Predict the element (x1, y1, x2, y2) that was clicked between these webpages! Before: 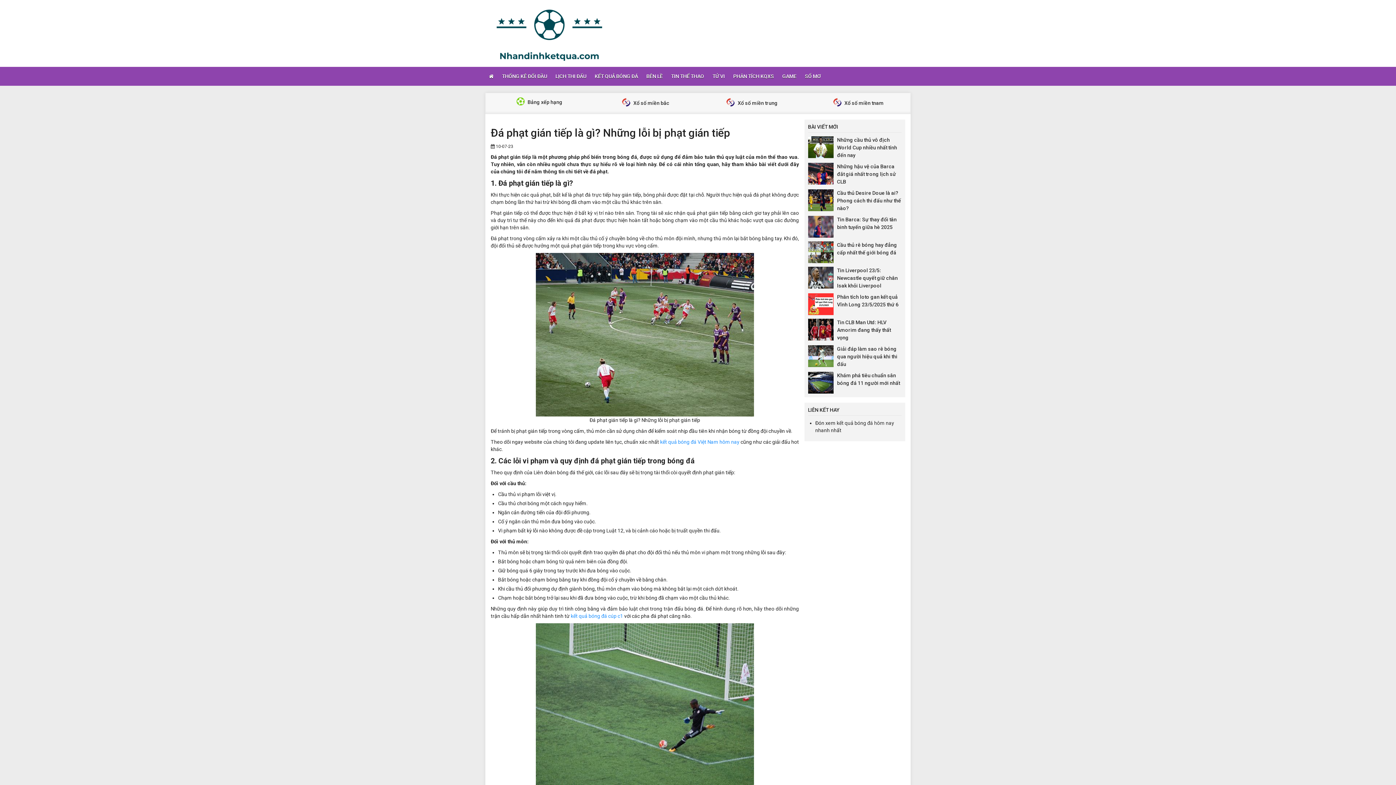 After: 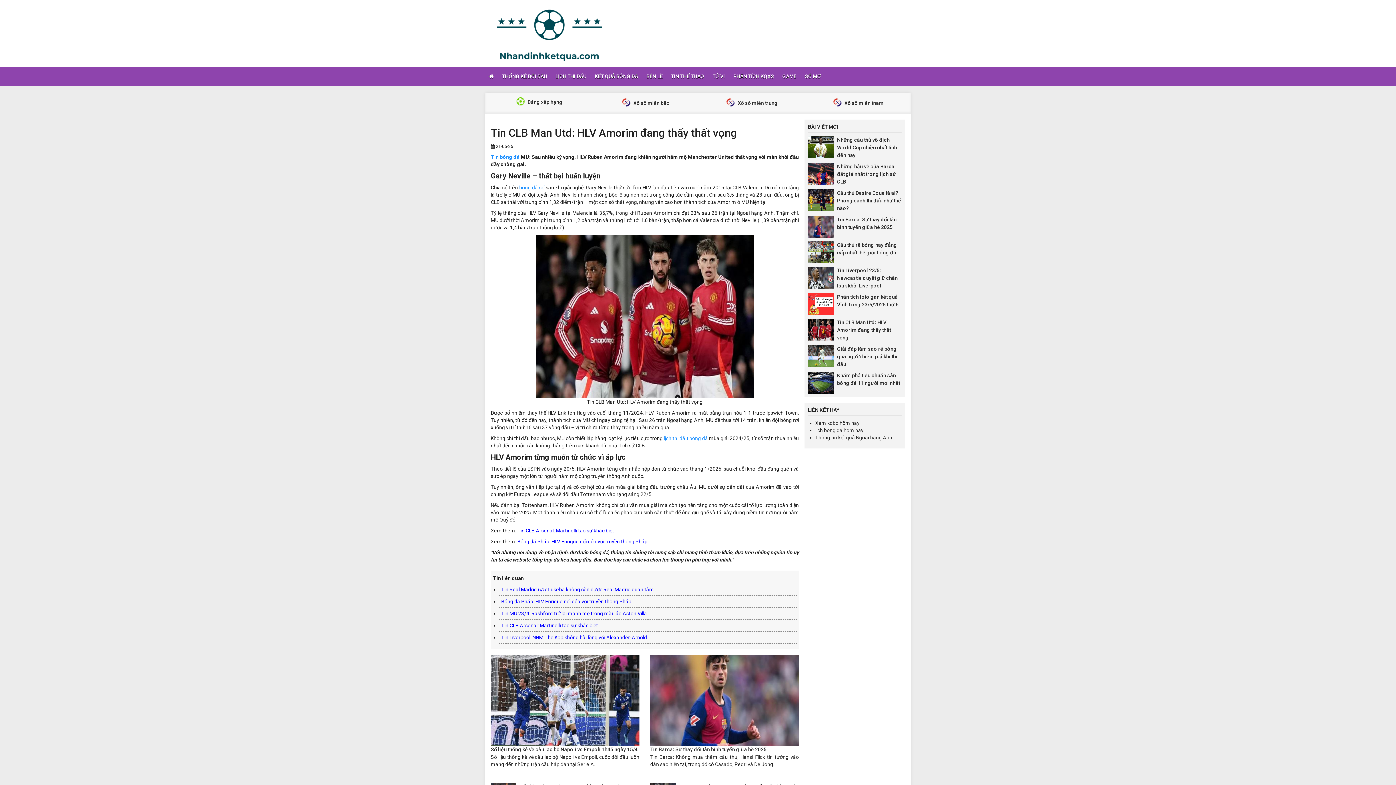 Action: label: Tin CLB Man Utd: HLV Amorim đang thấy thất vọng bbox: (837, 319, 891, 340)